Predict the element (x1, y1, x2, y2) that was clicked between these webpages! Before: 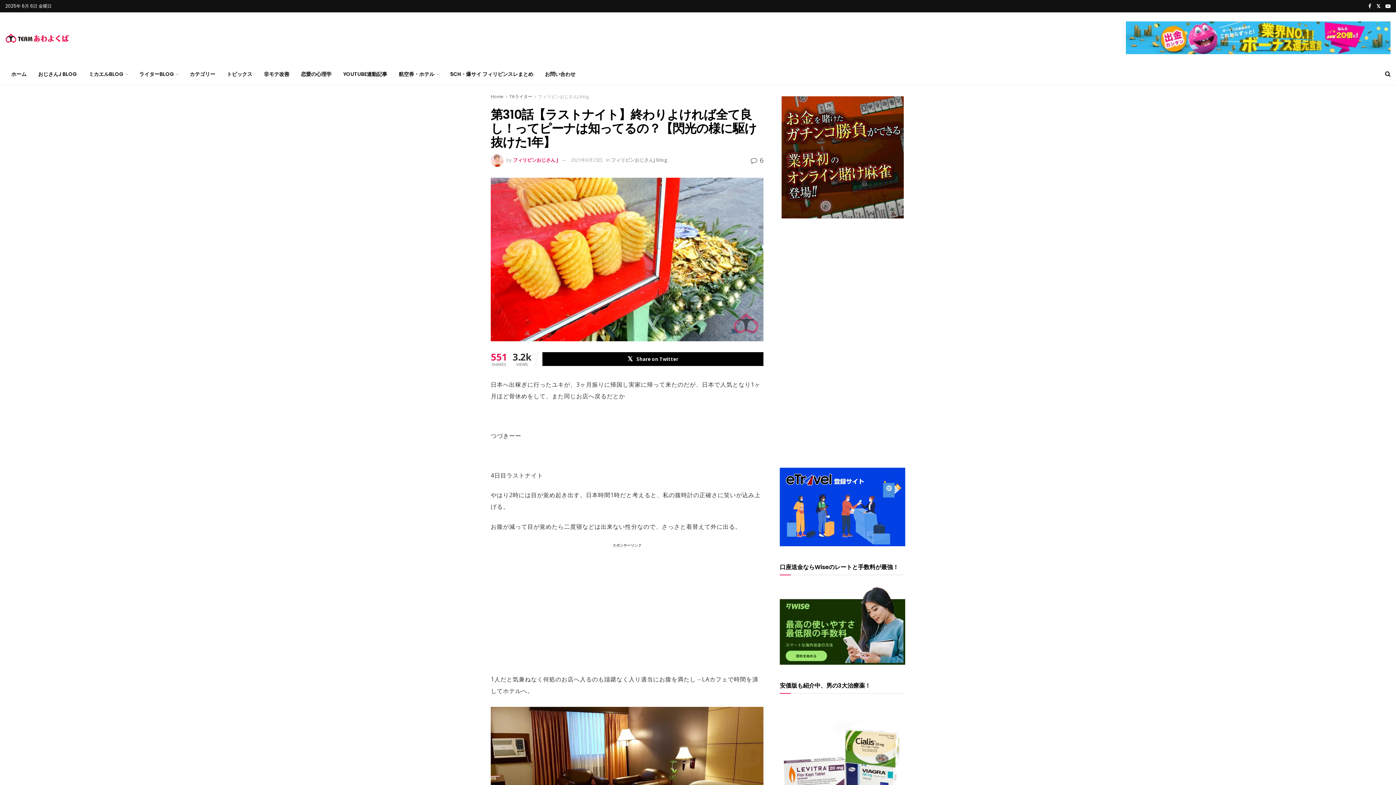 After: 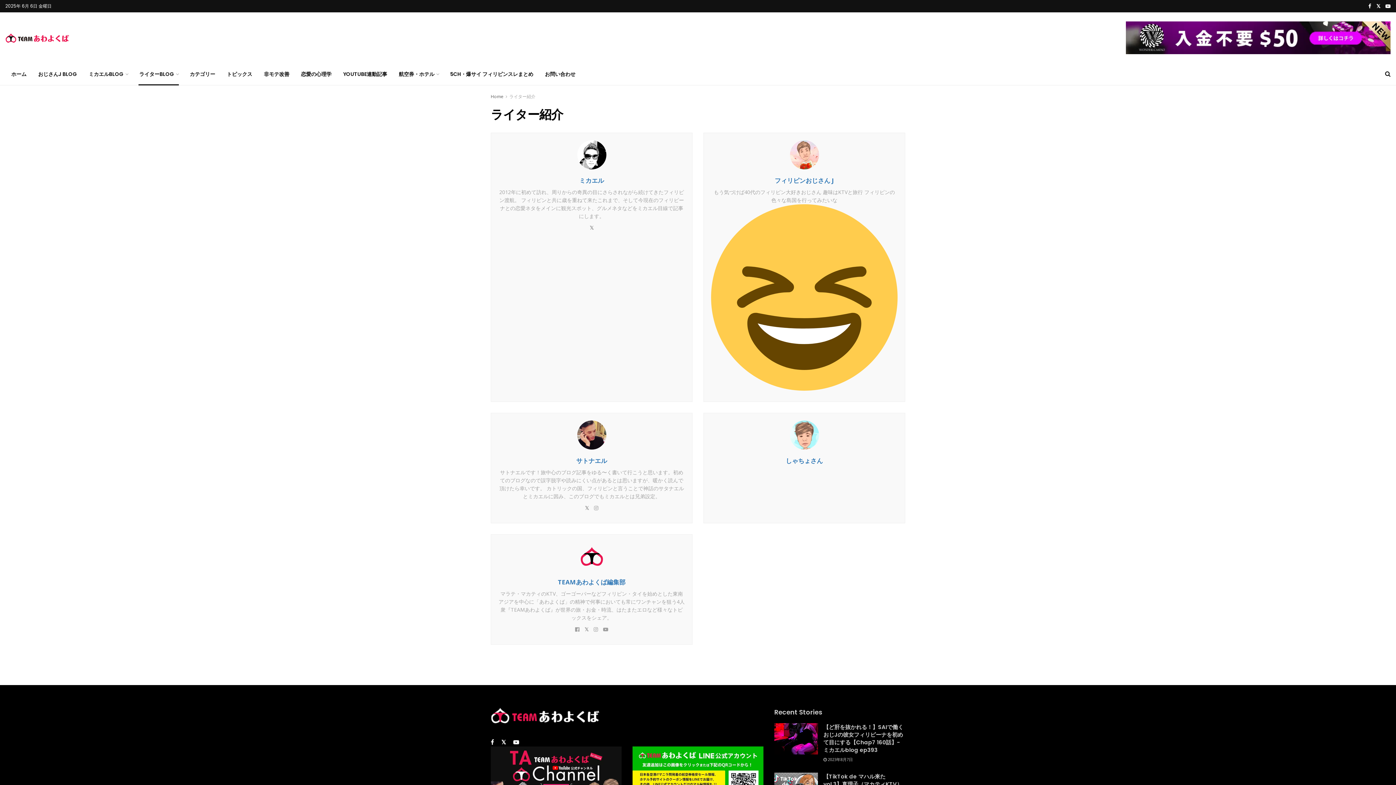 Action: bbox: (133, 63, 184, 85) label: ライターBLOG